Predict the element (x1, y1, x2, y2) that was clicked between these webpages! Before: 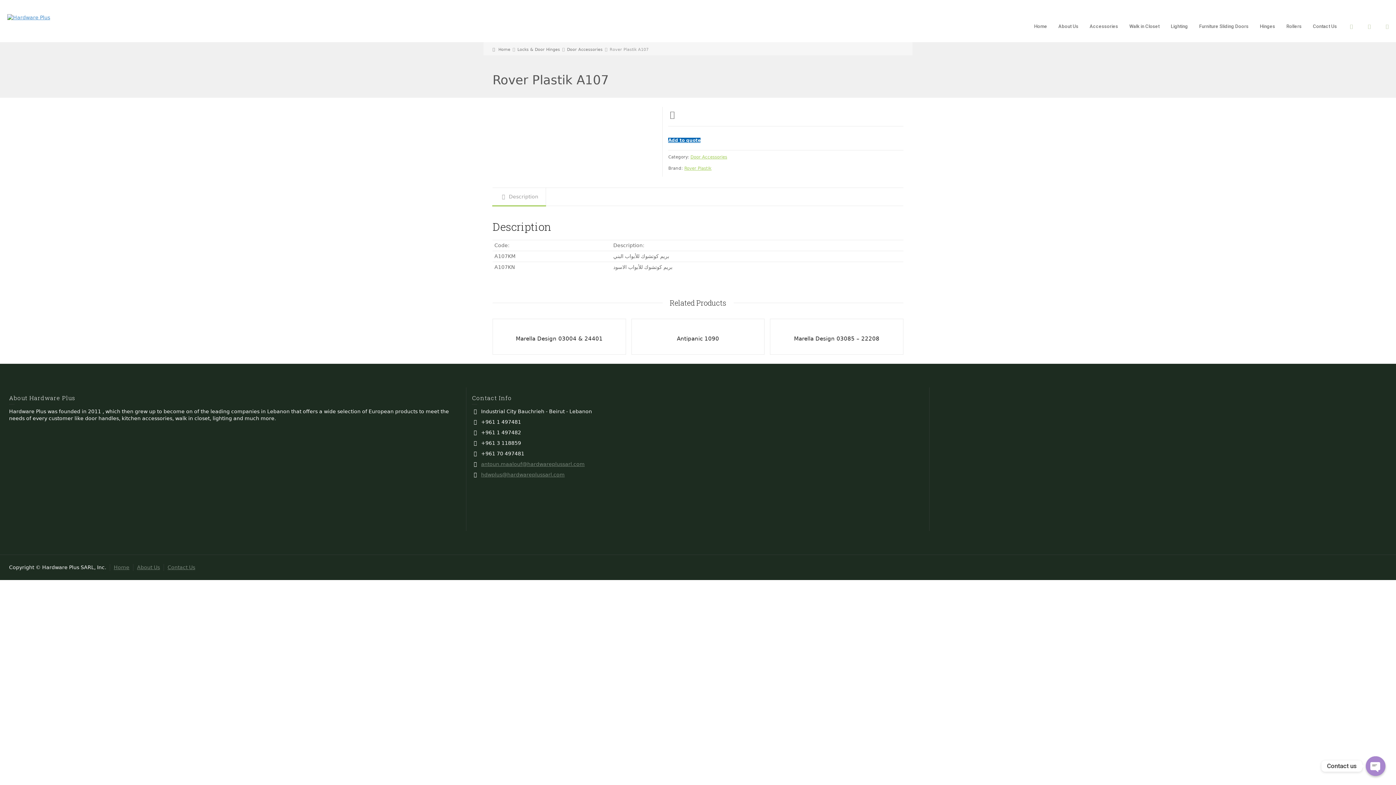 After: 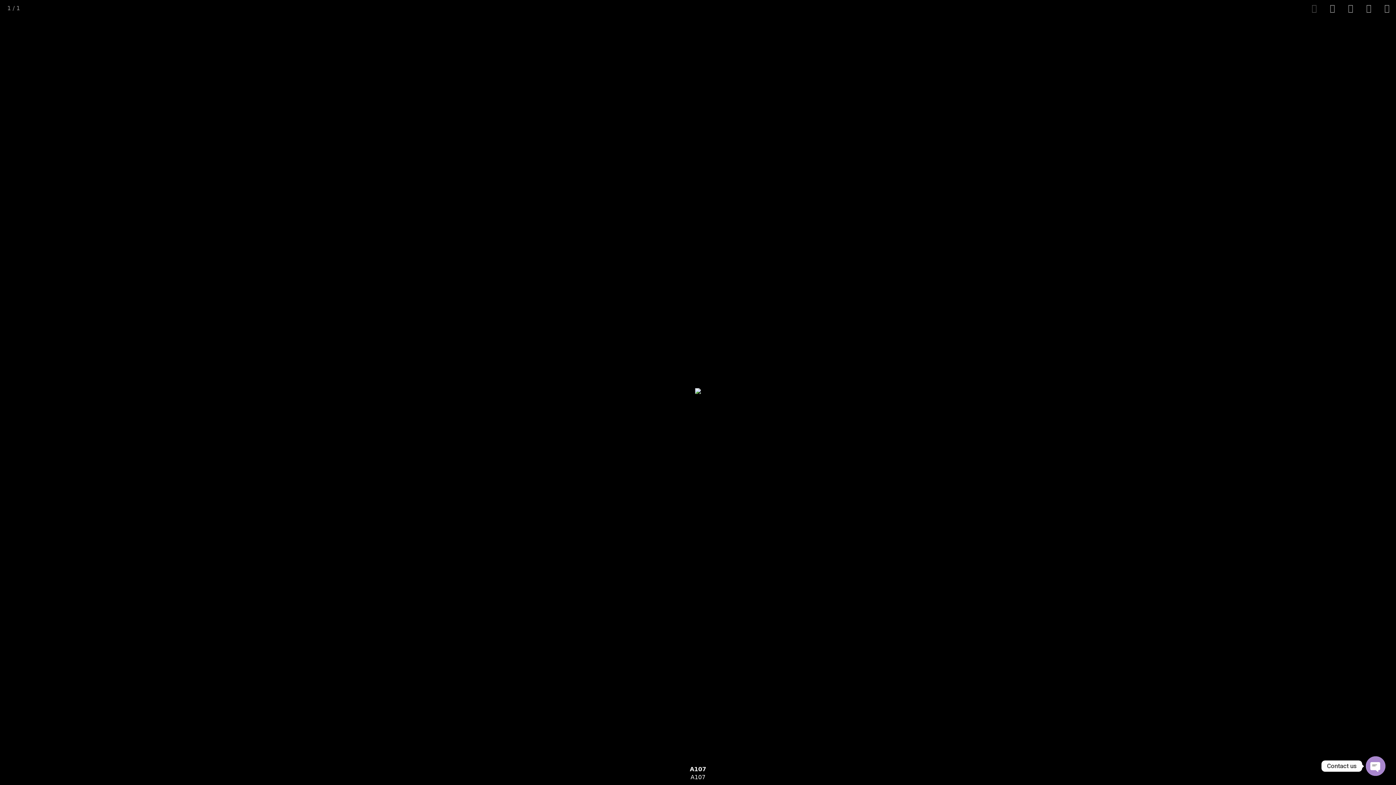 Action: bbox: (492, 106, 657, 108)